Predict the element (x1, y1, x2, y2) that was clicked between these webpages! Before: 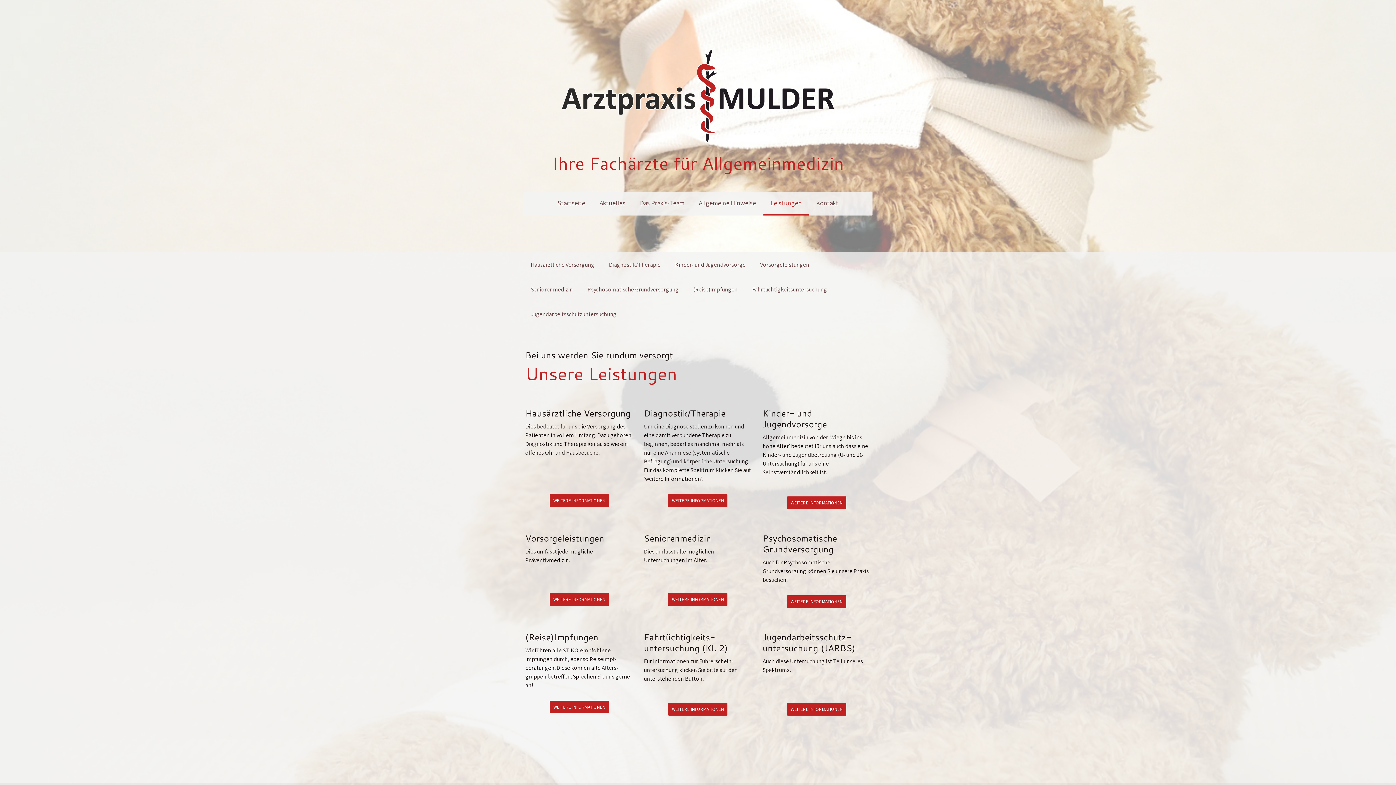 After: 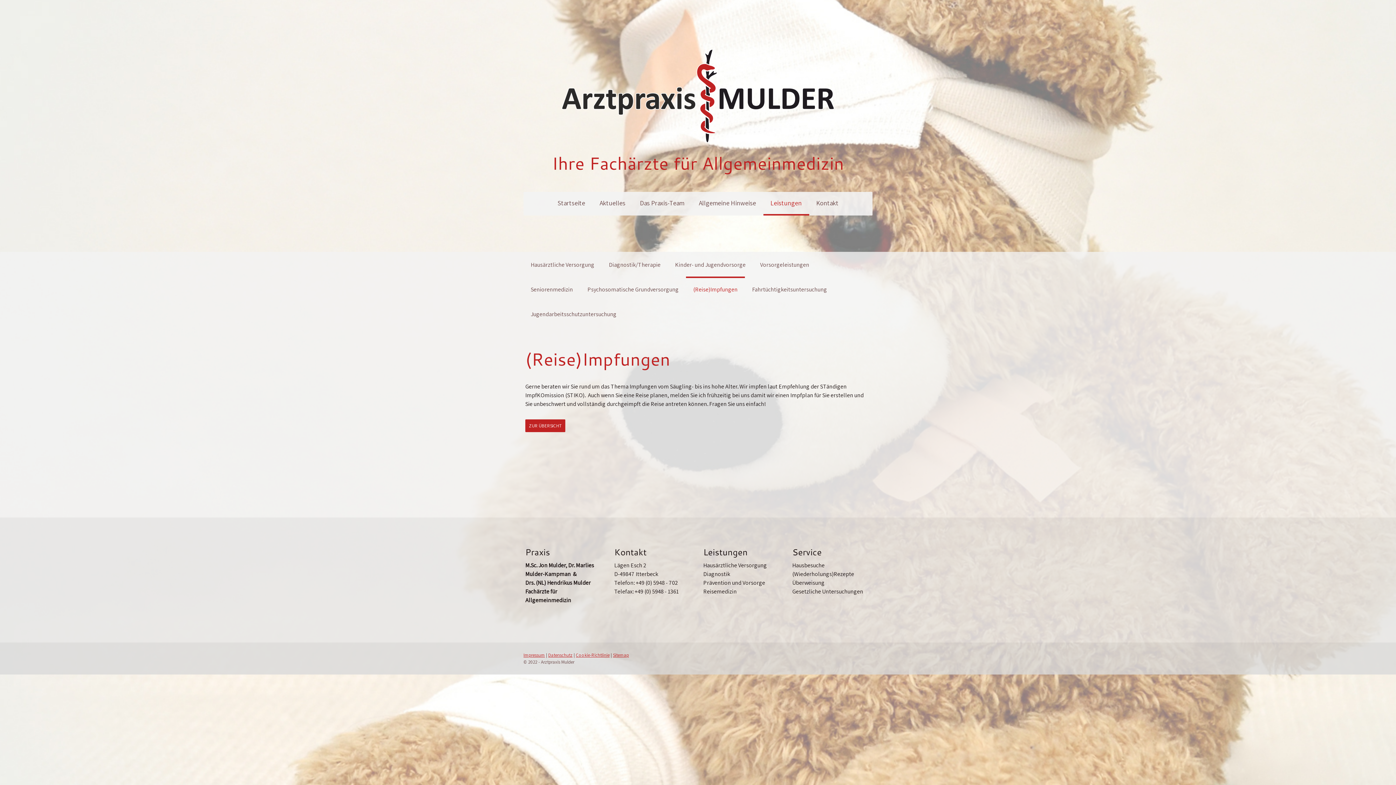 Action: bbox: (549, 700, 609, 713) label: WEITERE INFORMATIONEN